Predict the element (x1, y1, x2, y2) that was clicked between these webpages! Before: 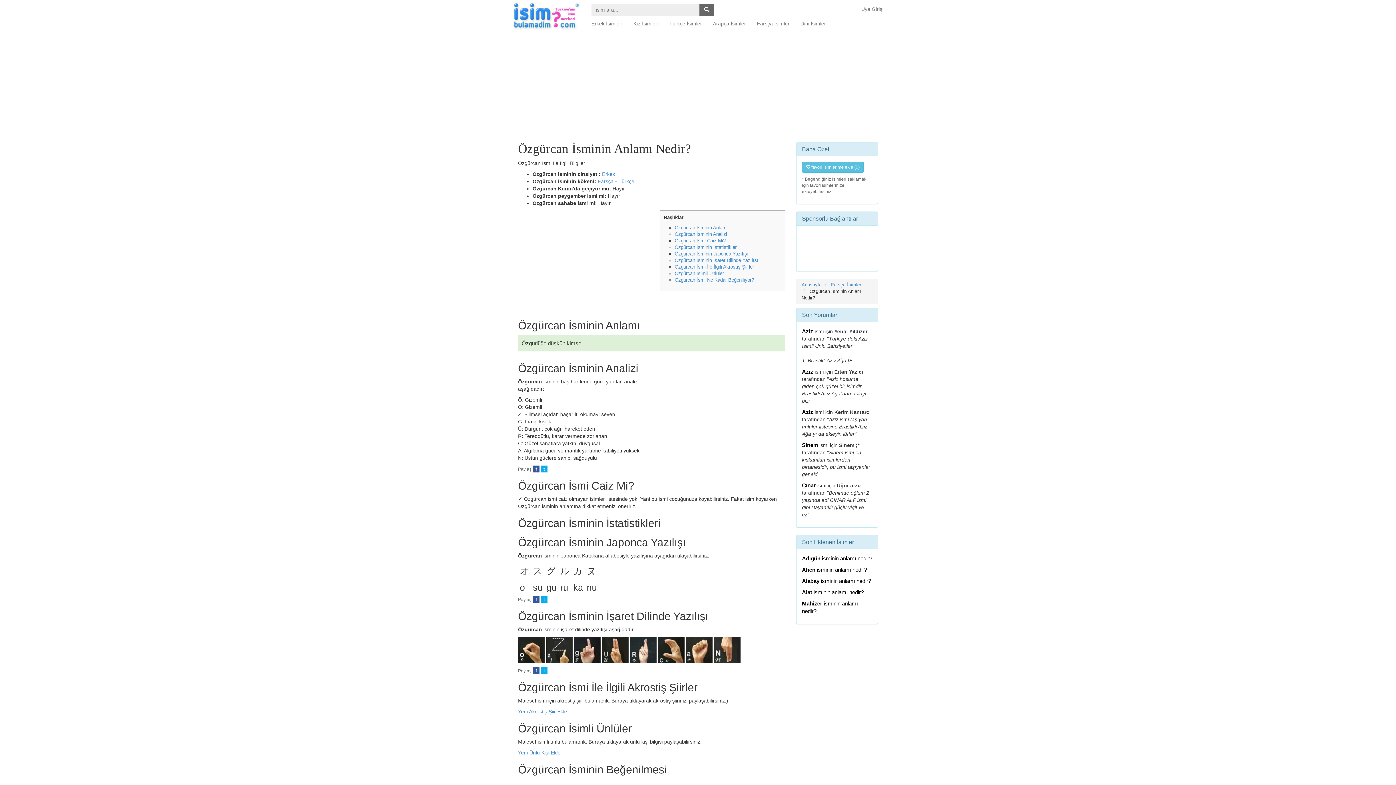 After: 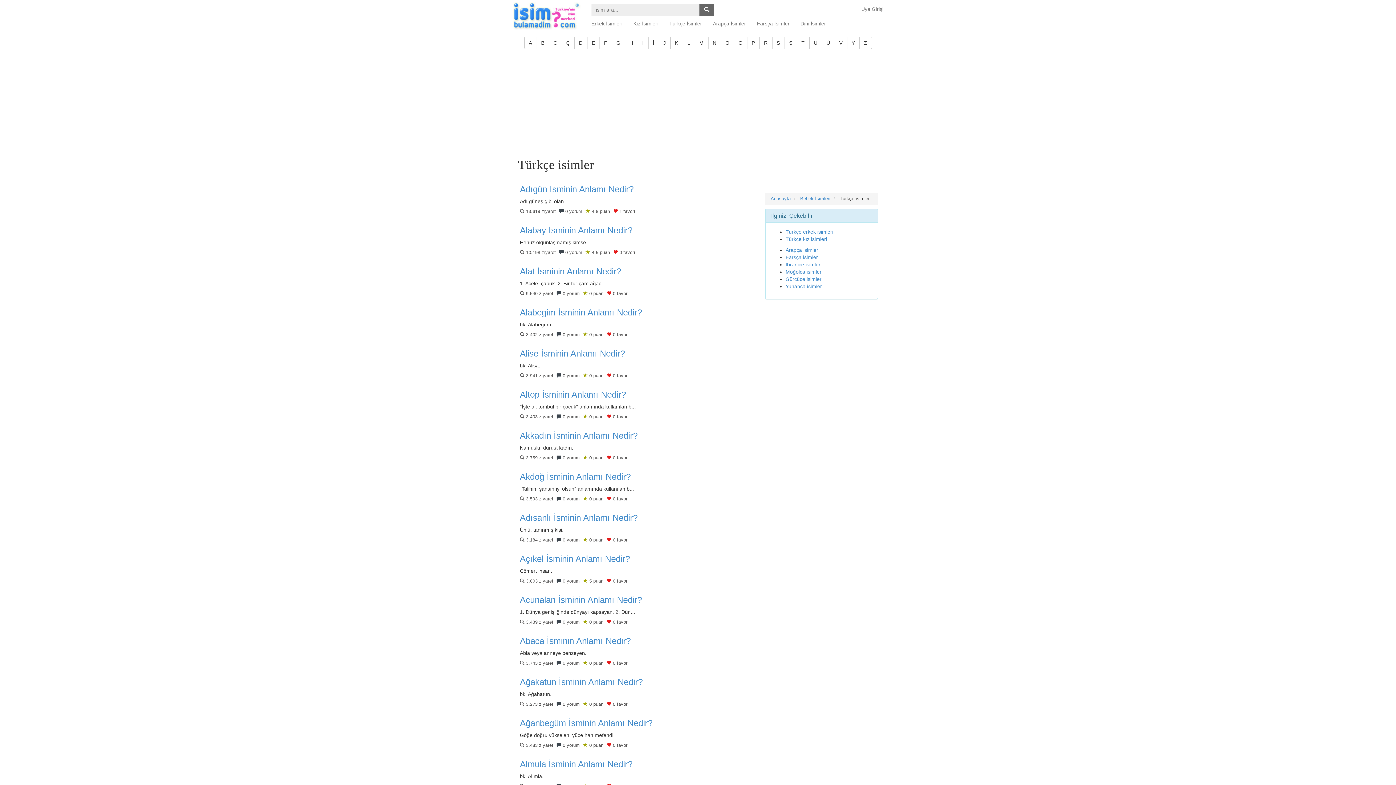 Action: label: Türkçe bbox: (618, 178, 634, 184)